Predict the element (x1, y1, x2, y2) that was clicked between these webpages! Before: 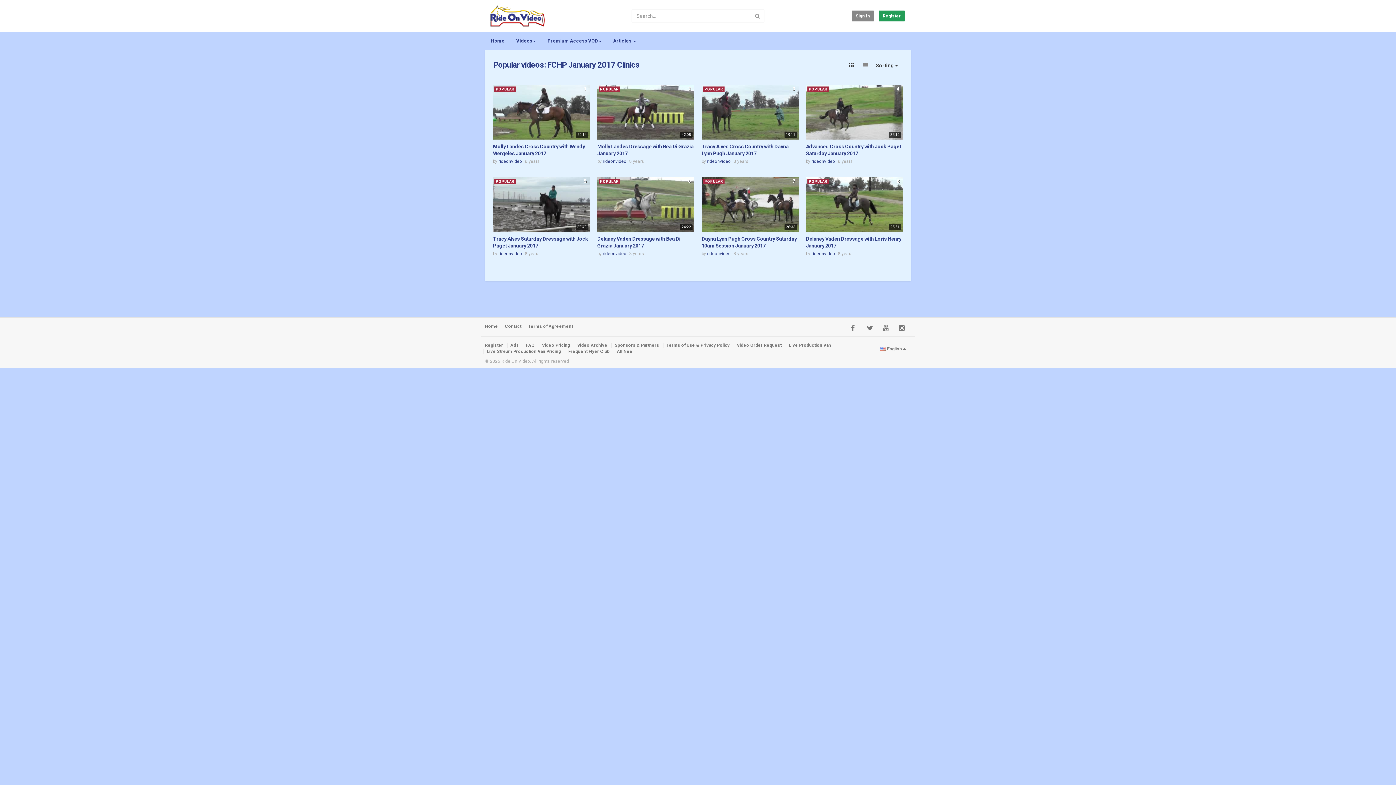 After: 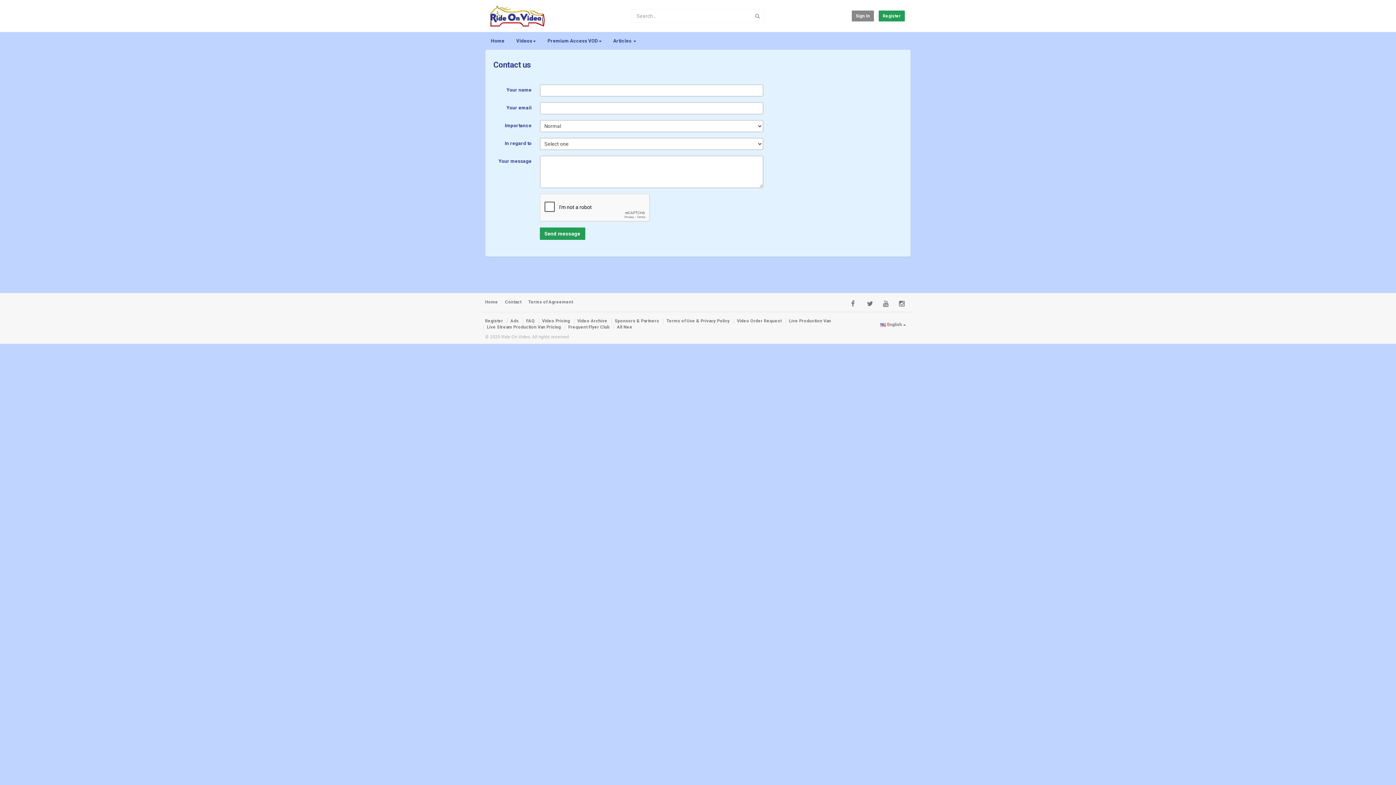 Action: bbox: (505, 323, 521, 328) label: Contact